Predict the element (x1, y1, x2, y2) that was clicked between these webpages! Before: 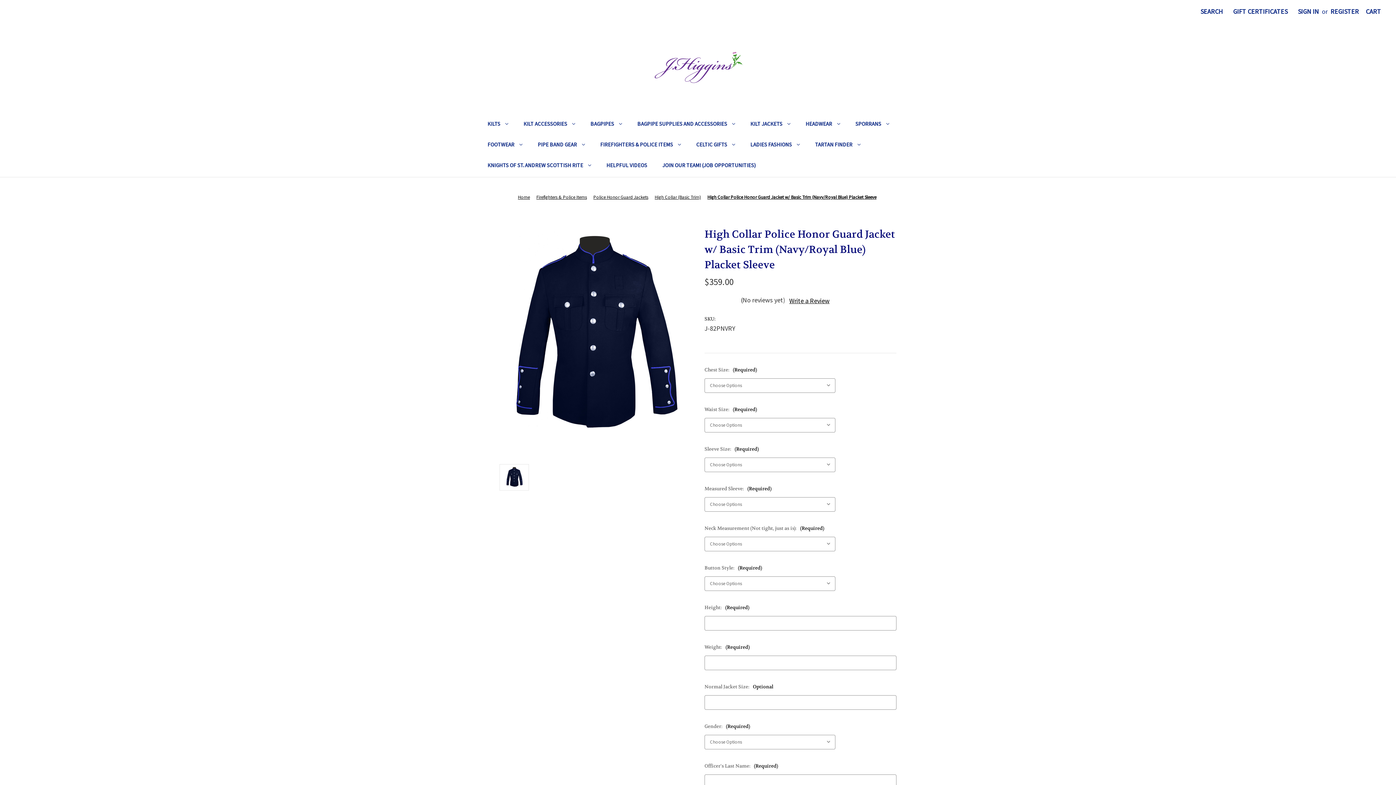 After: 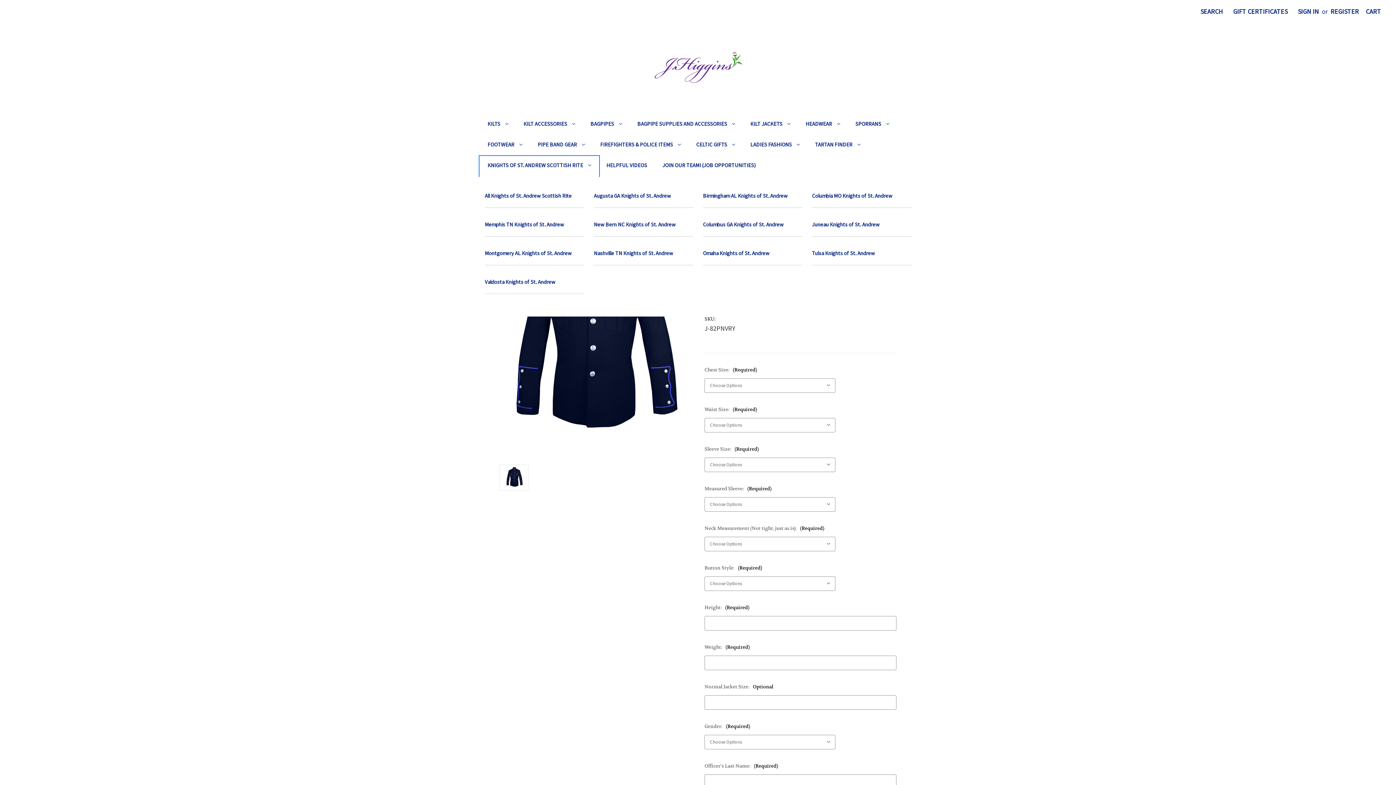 Action: bbox: (480, 156, 598, 177) label: Knights of St. Andrew Scottish Rite